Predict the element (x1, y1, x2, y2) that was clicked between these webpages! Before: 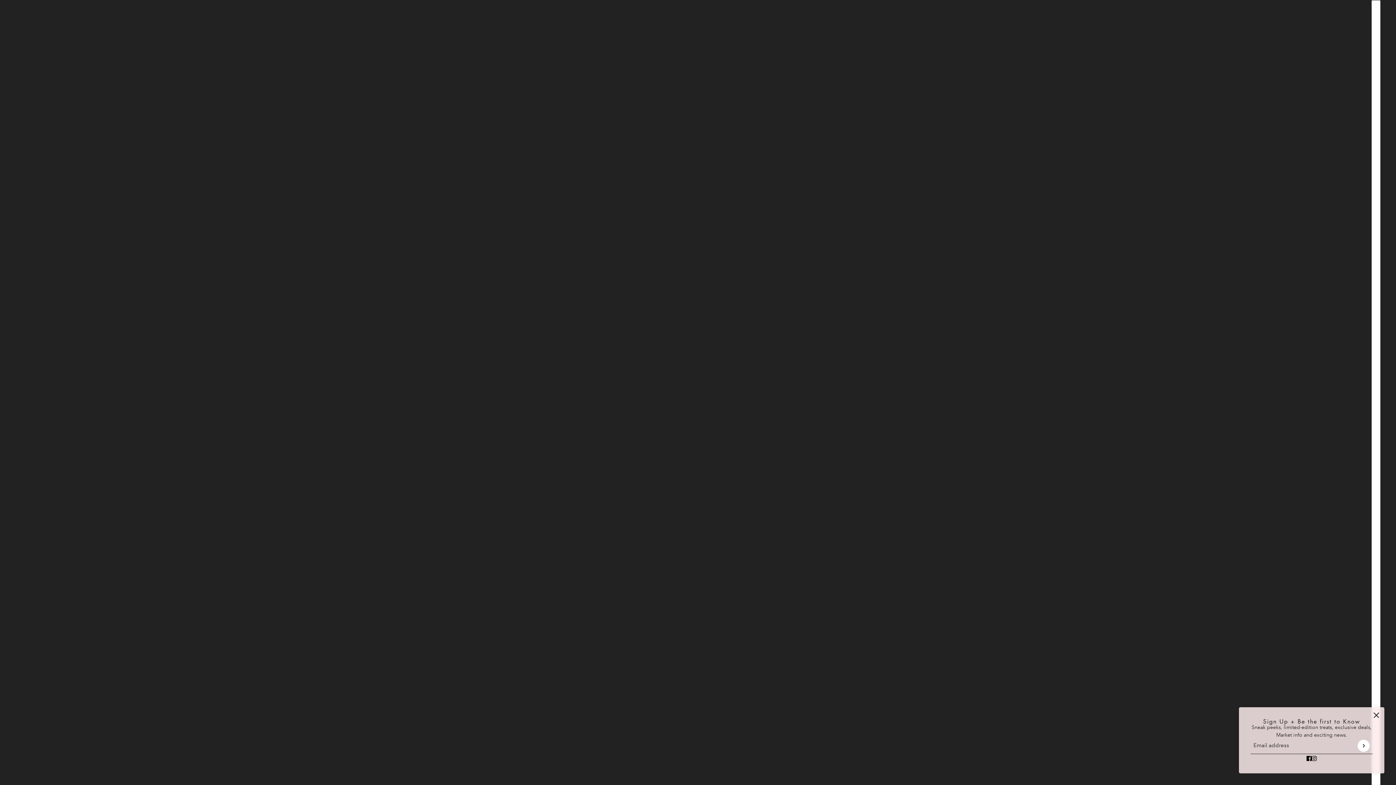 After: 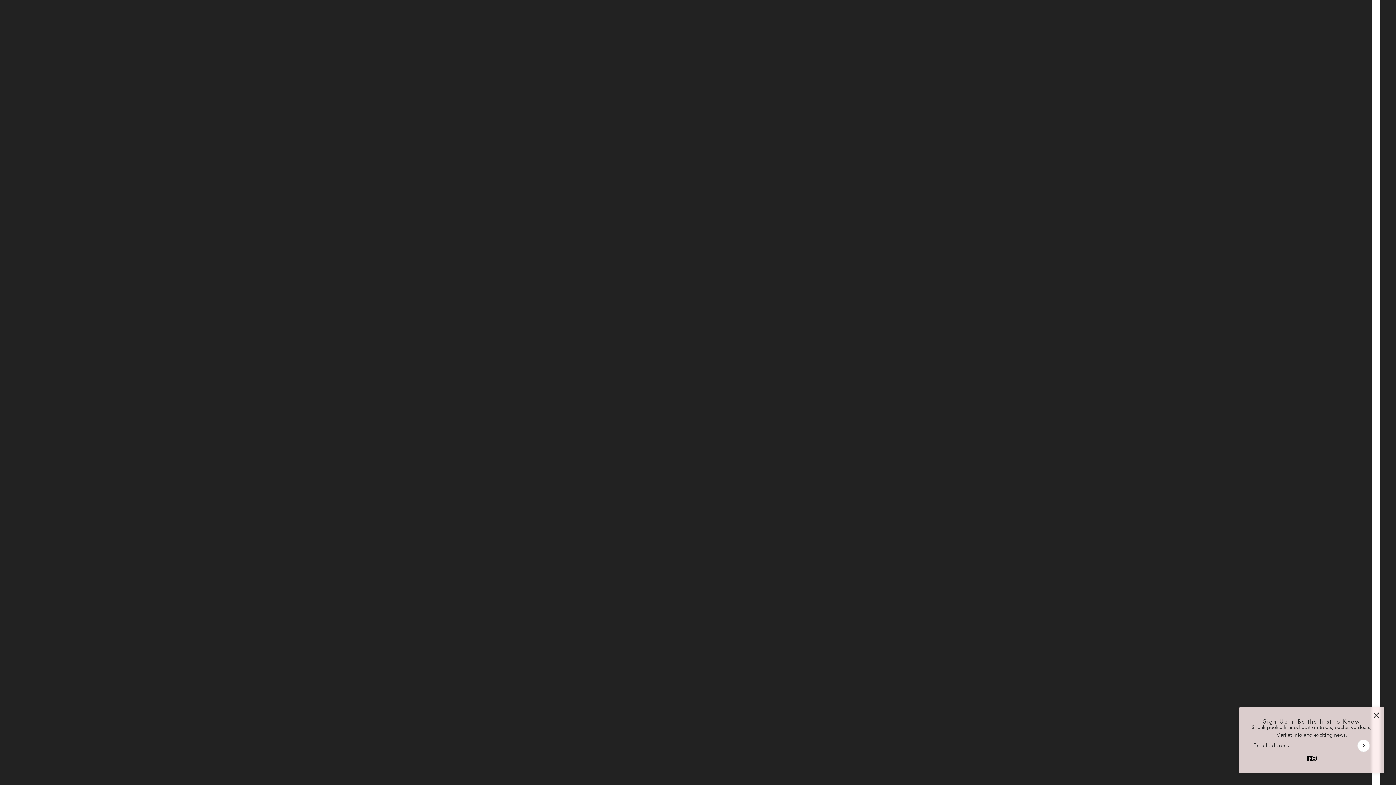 Action: label: facebook bbox: (1304, 751, 1314, 765)